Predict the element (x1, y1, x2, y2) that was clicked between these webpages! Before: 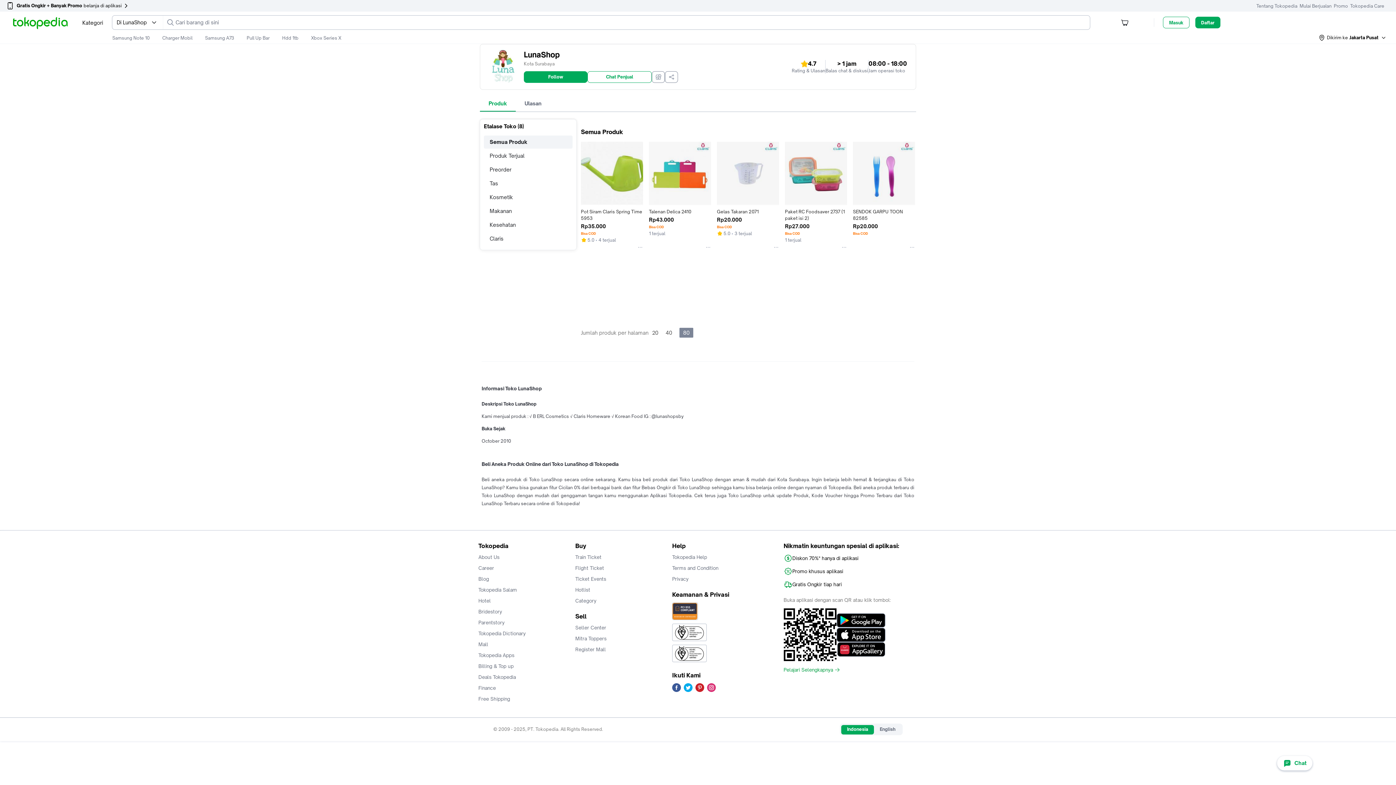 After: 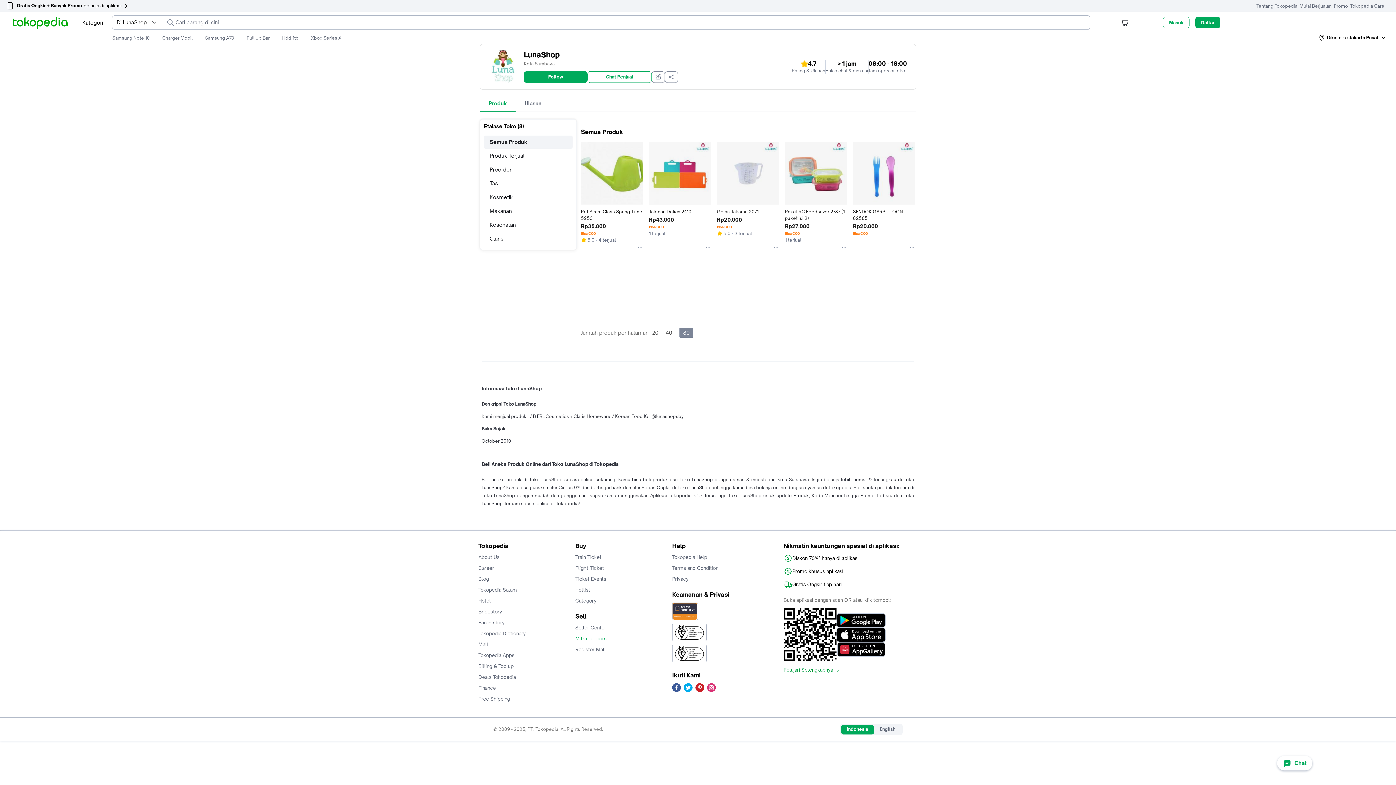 Action: label: Mitra Toppers bbox: (575, 635, 666, 642)